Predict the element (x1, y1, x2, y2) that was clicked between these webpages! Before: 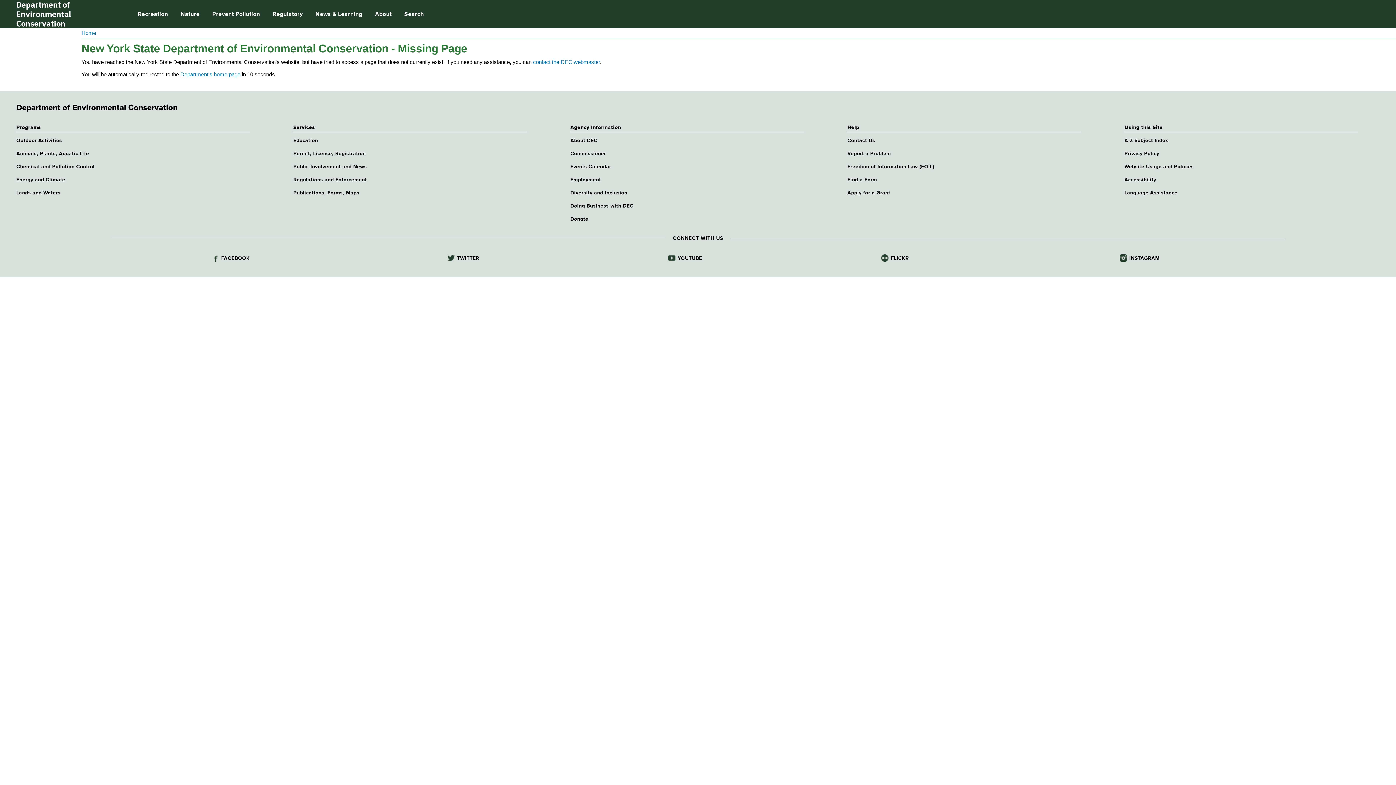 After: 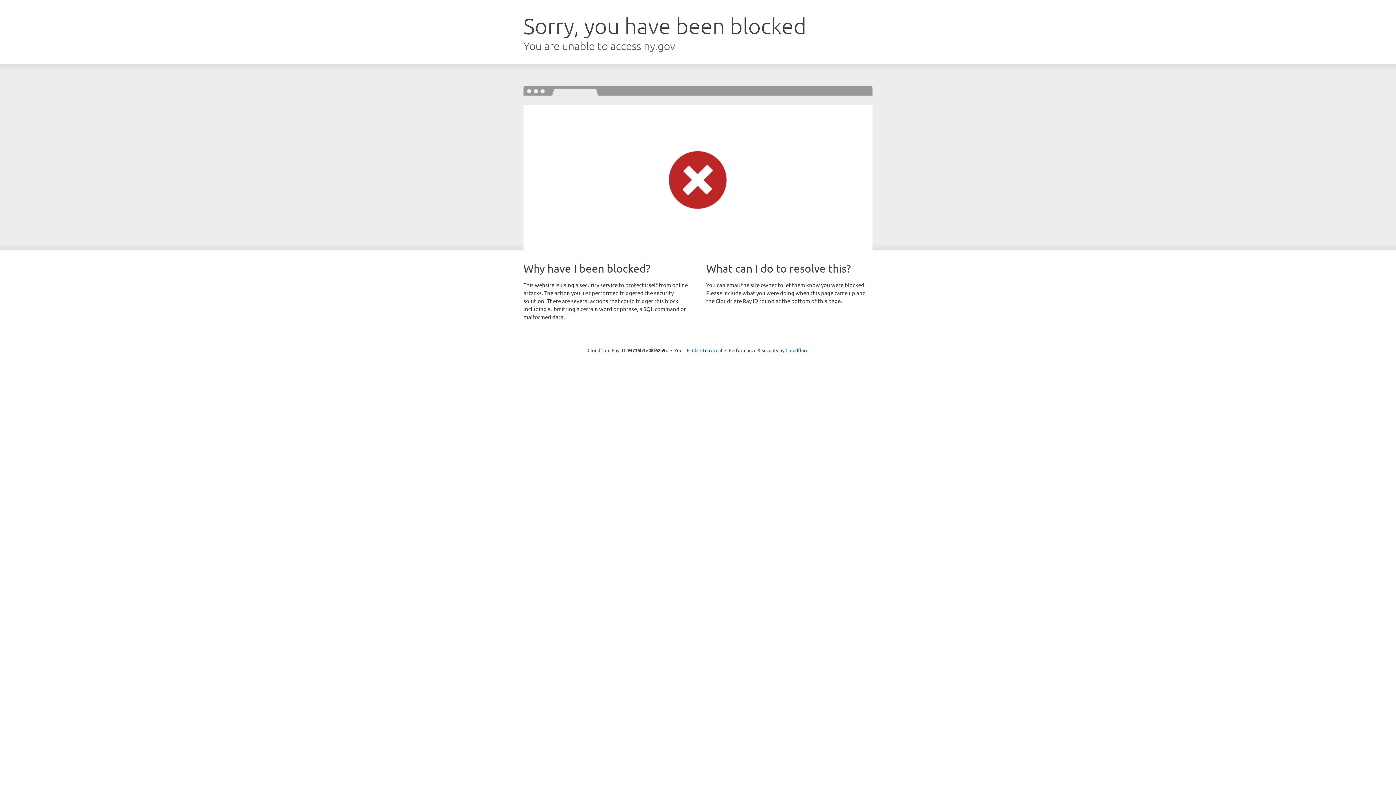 Action: label: Language Assistance bbox: (1124, 189, 1363, 196)